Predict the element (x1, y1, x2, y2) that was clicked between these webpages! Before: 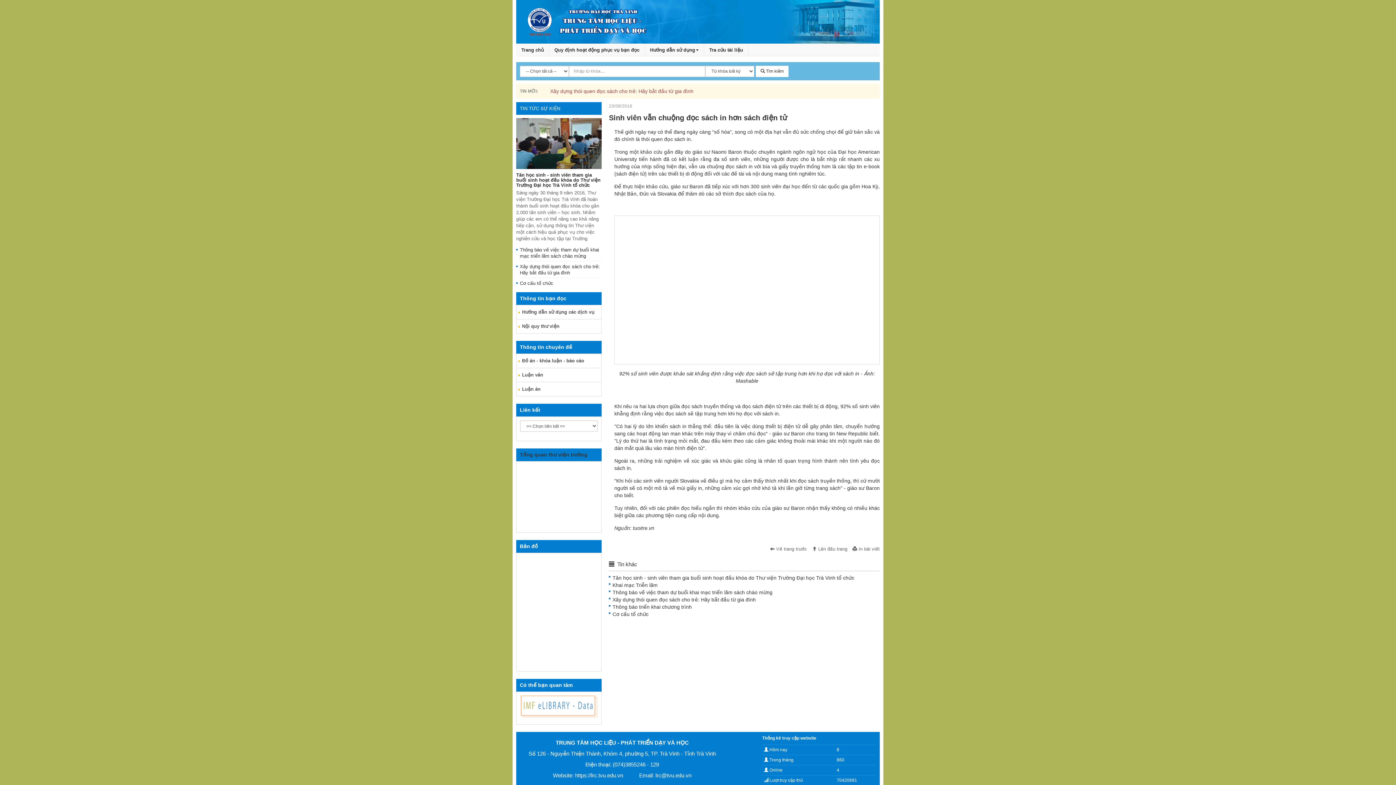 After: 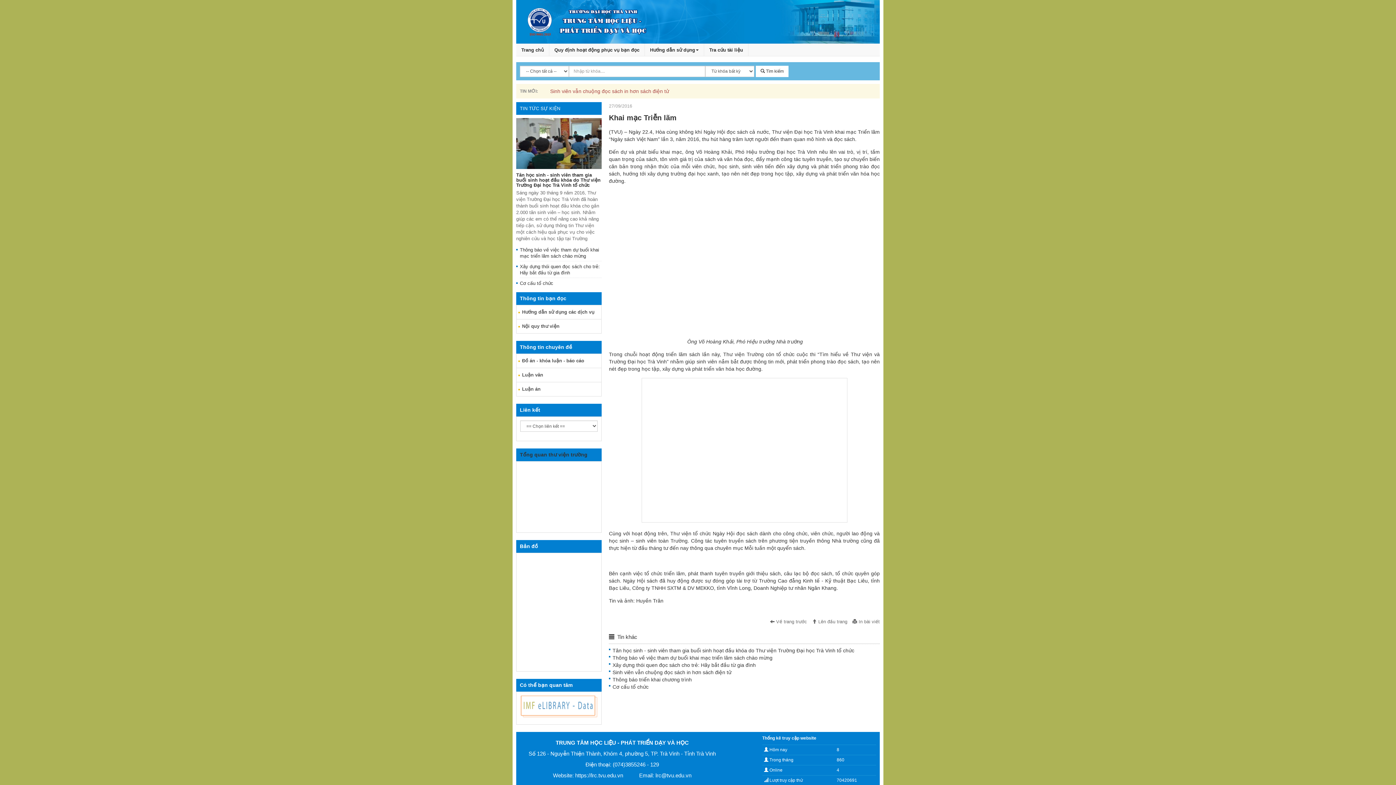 Action: bbox: (612, 582, 657, 588) label: Khai mạc Triễn lãm